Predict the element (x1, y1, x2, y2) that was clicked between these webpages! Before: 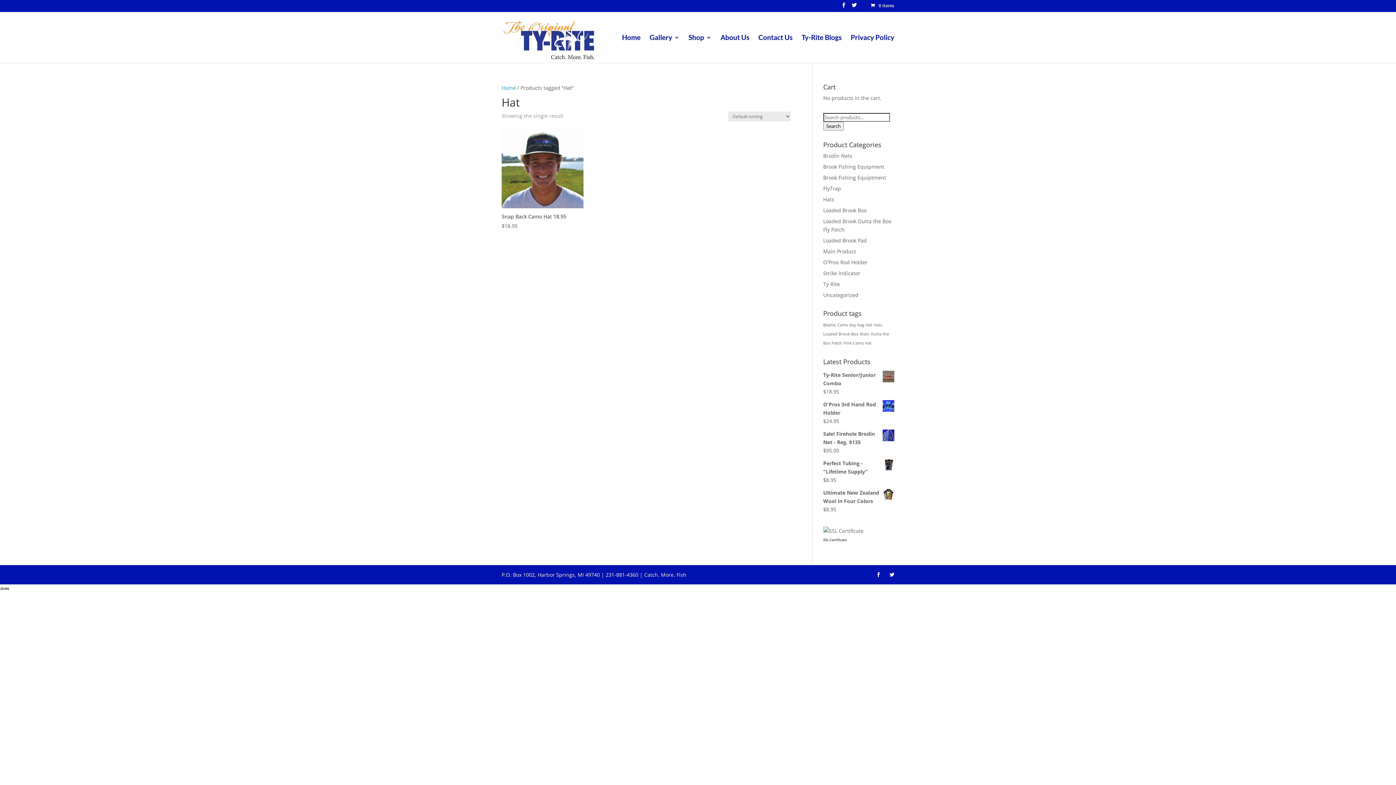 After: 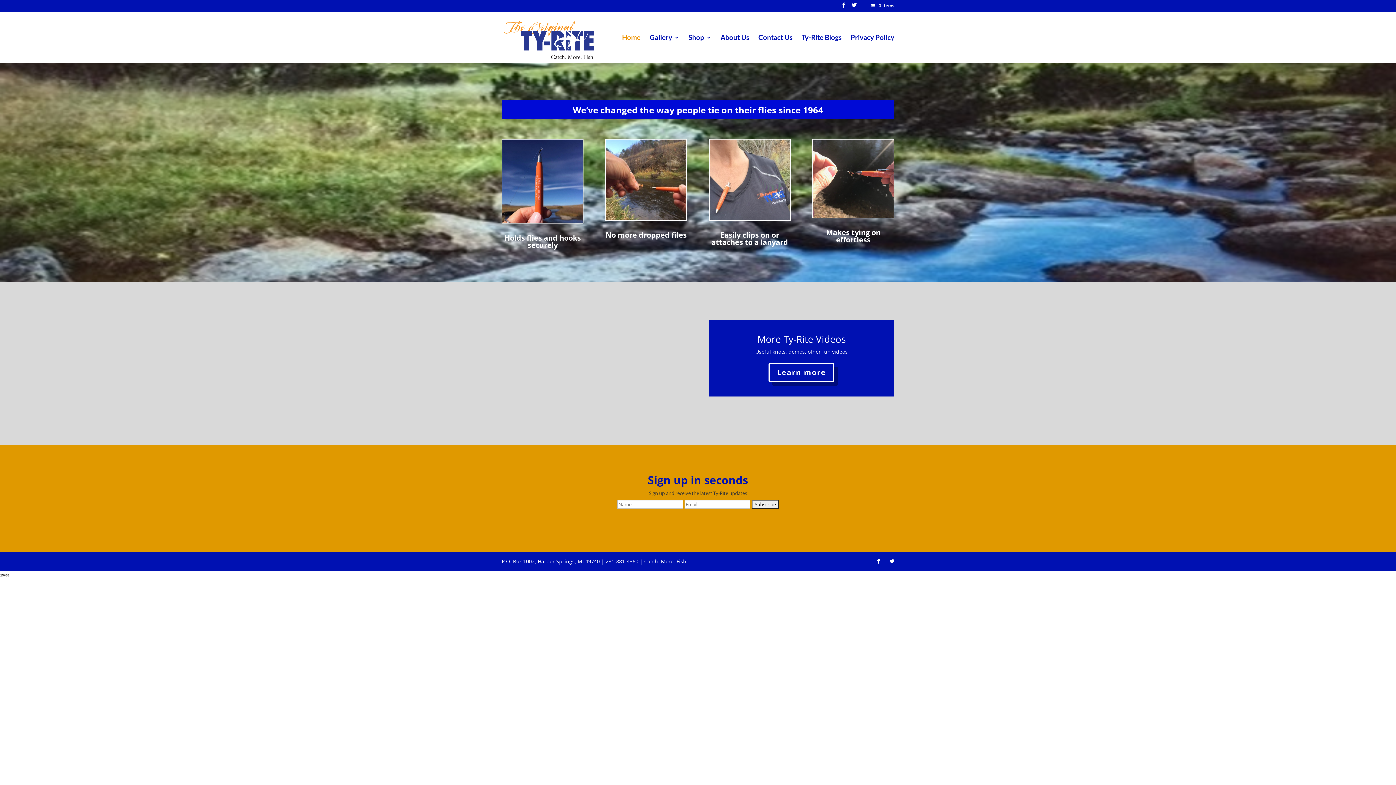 Action: bbox: (501, 84, 516, 91) label: Home